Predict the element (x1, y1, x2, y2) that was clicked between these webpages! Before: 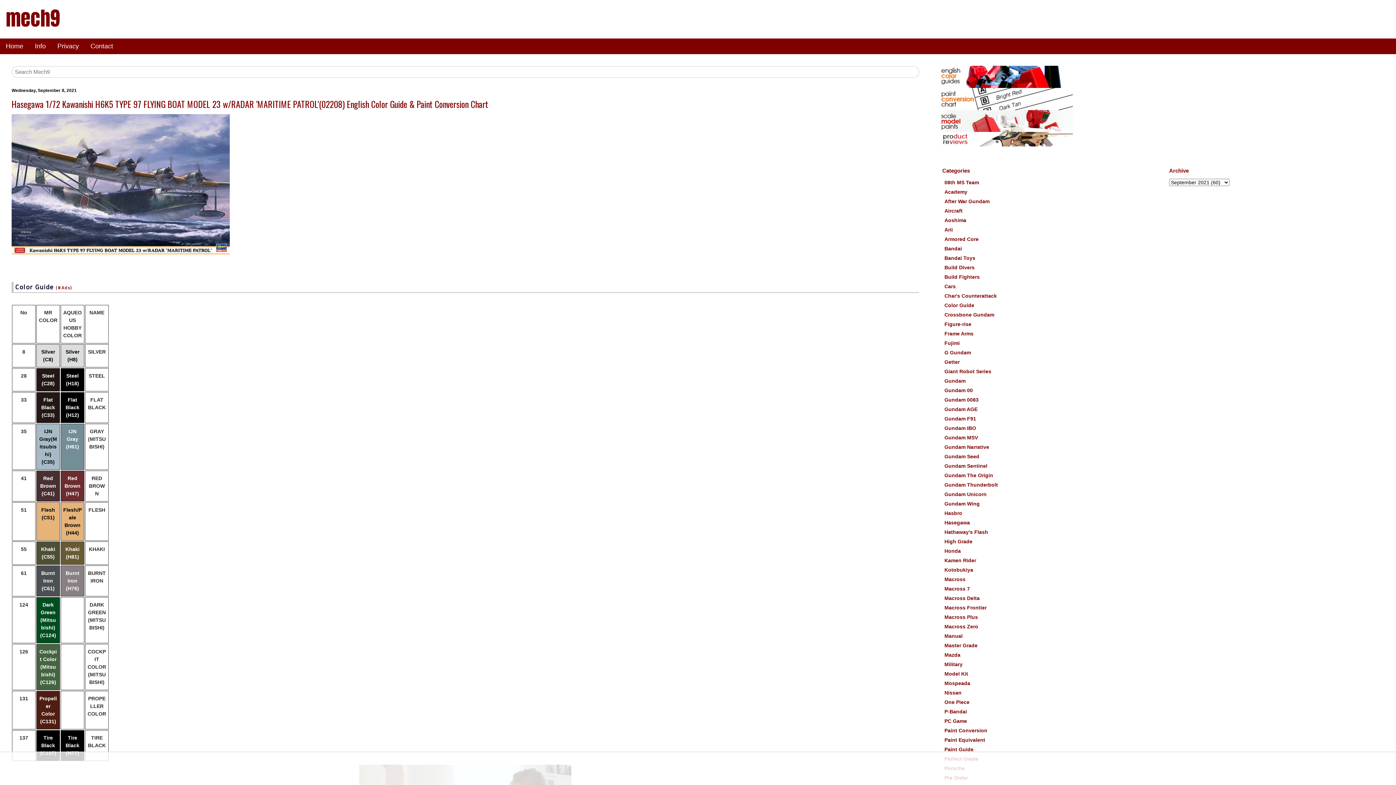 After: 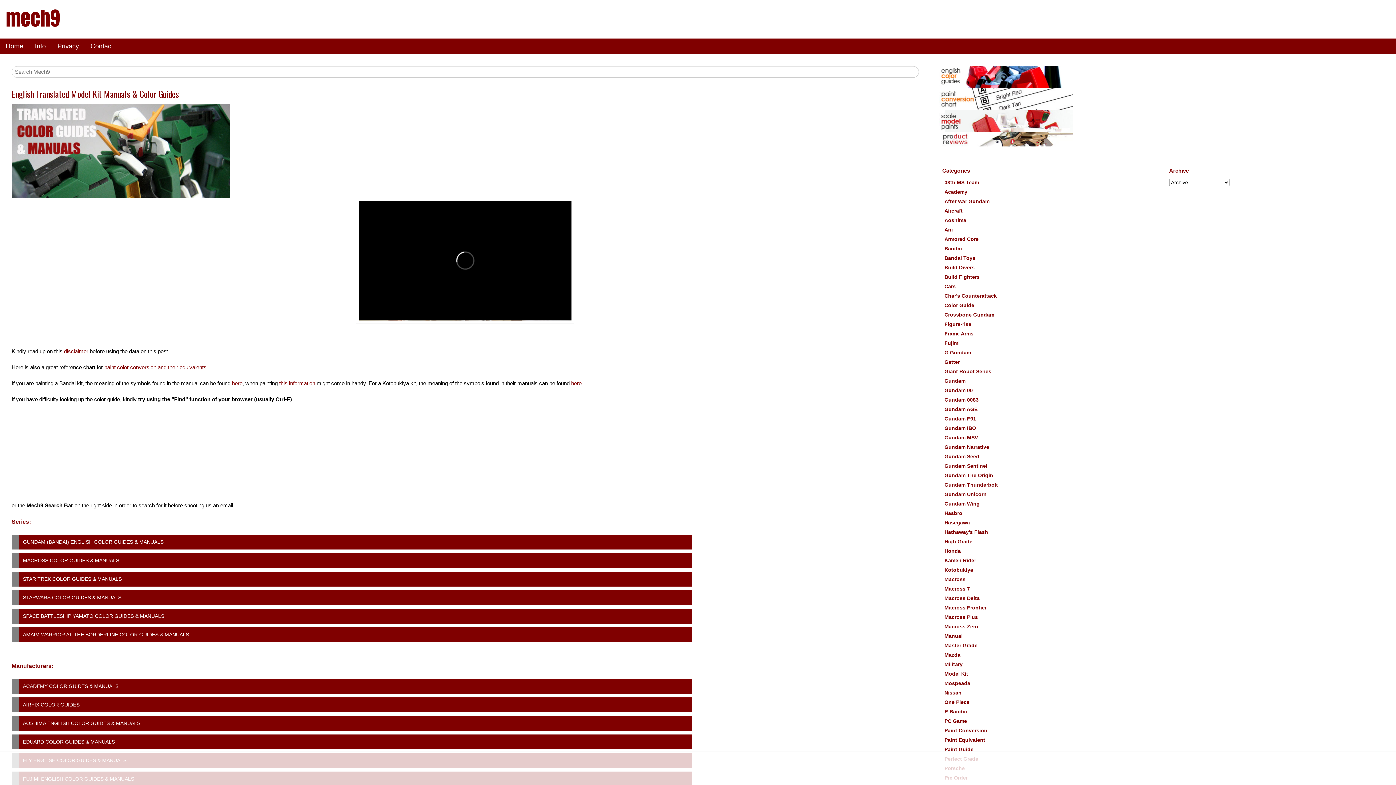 Action: bbox: (936, 73, 1073, 79)